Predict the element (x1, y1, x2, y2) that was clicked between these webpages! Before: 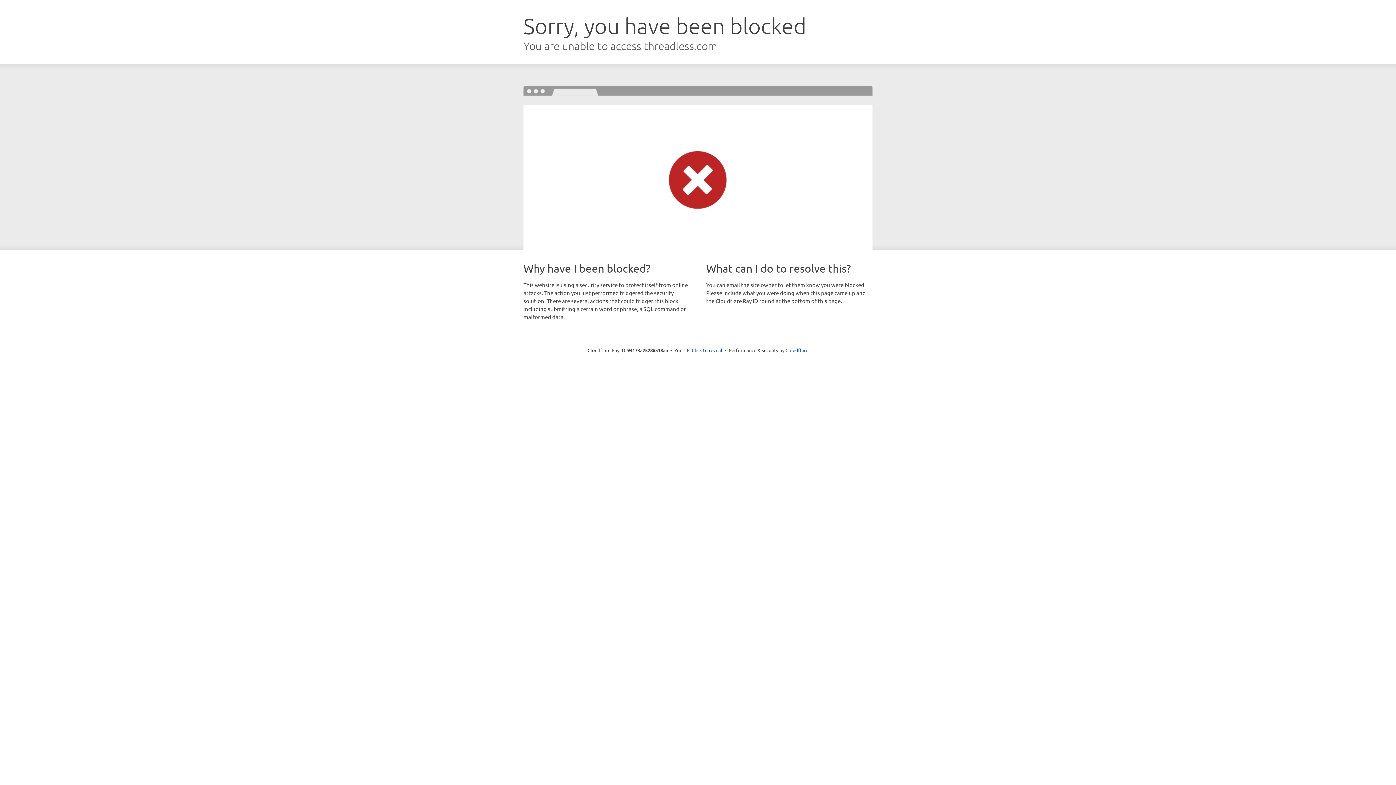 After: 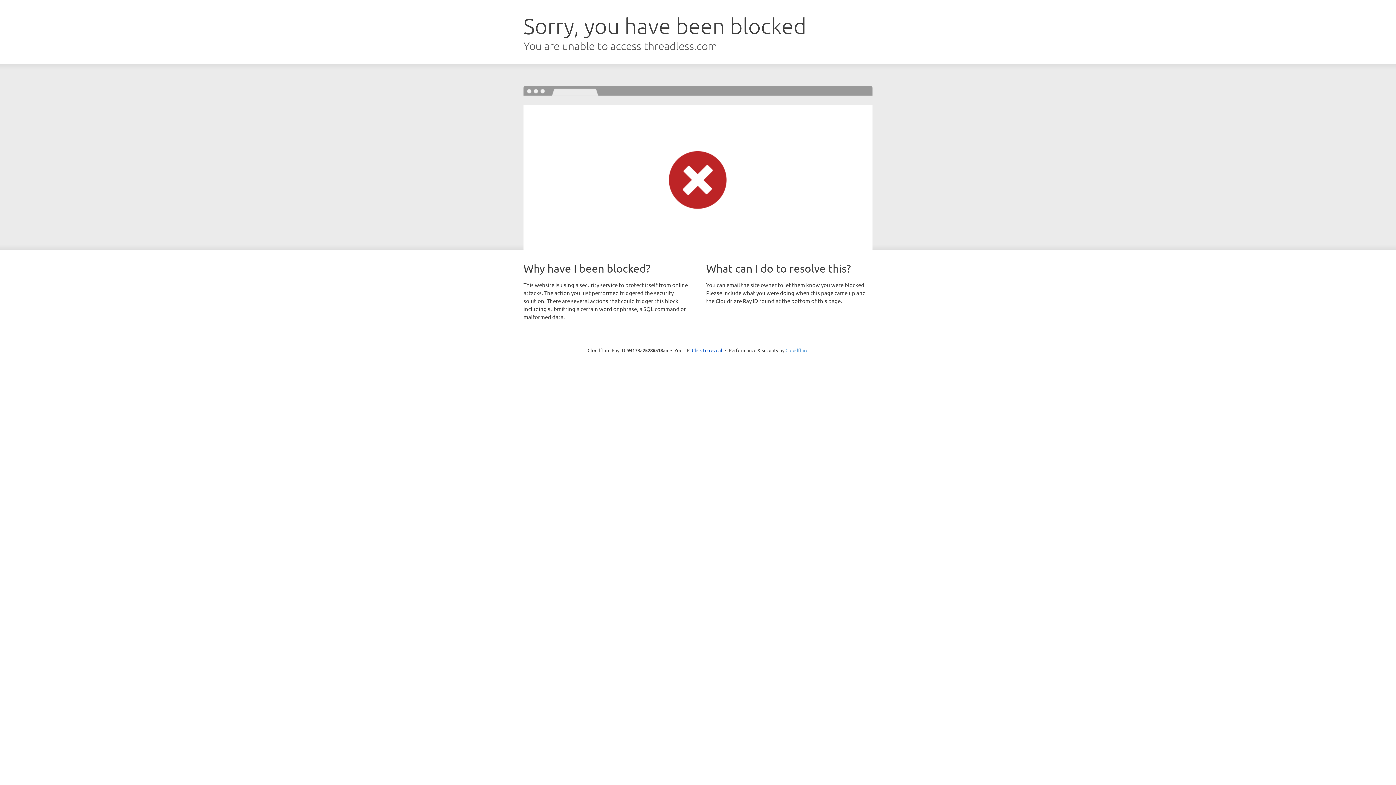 Action: bbox: (785, 347, 808, 353) label: Cloudflare